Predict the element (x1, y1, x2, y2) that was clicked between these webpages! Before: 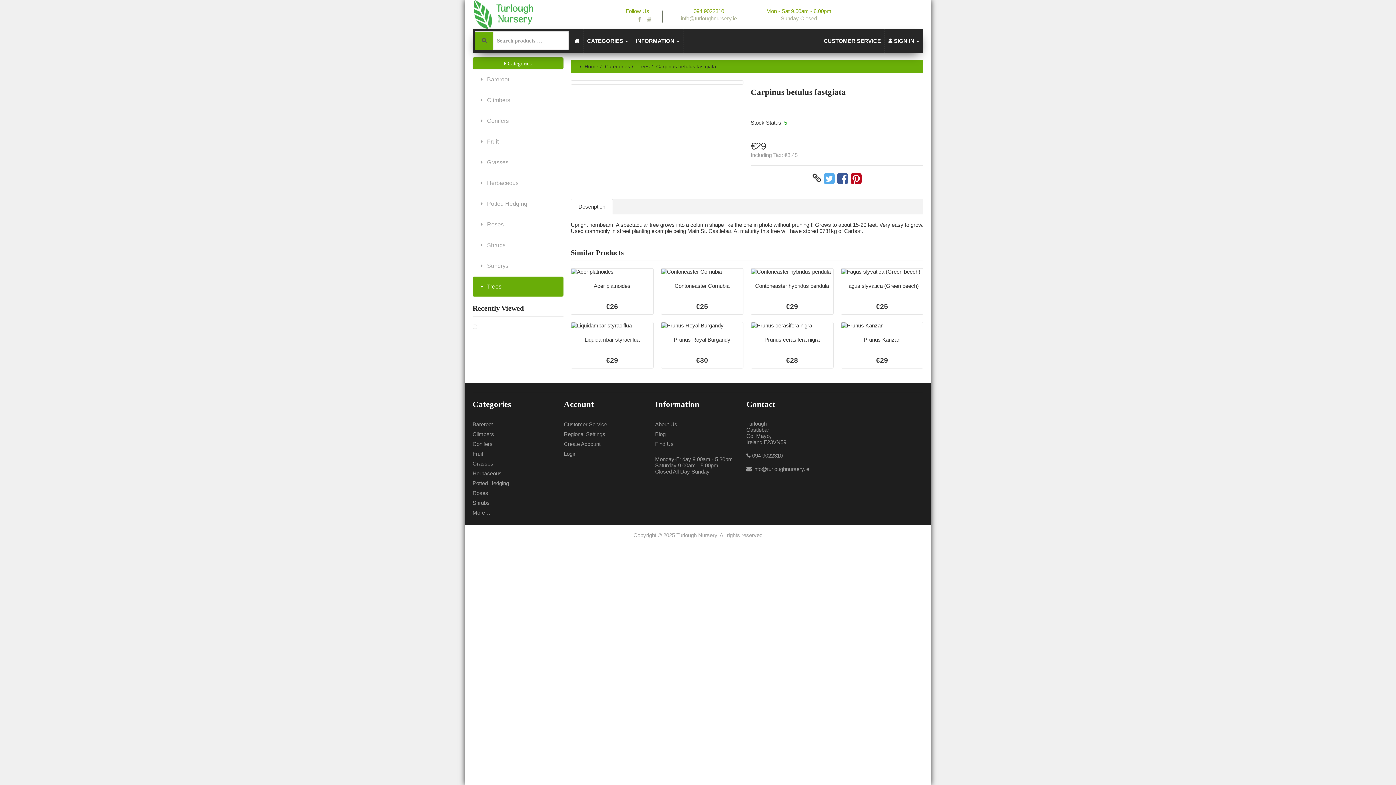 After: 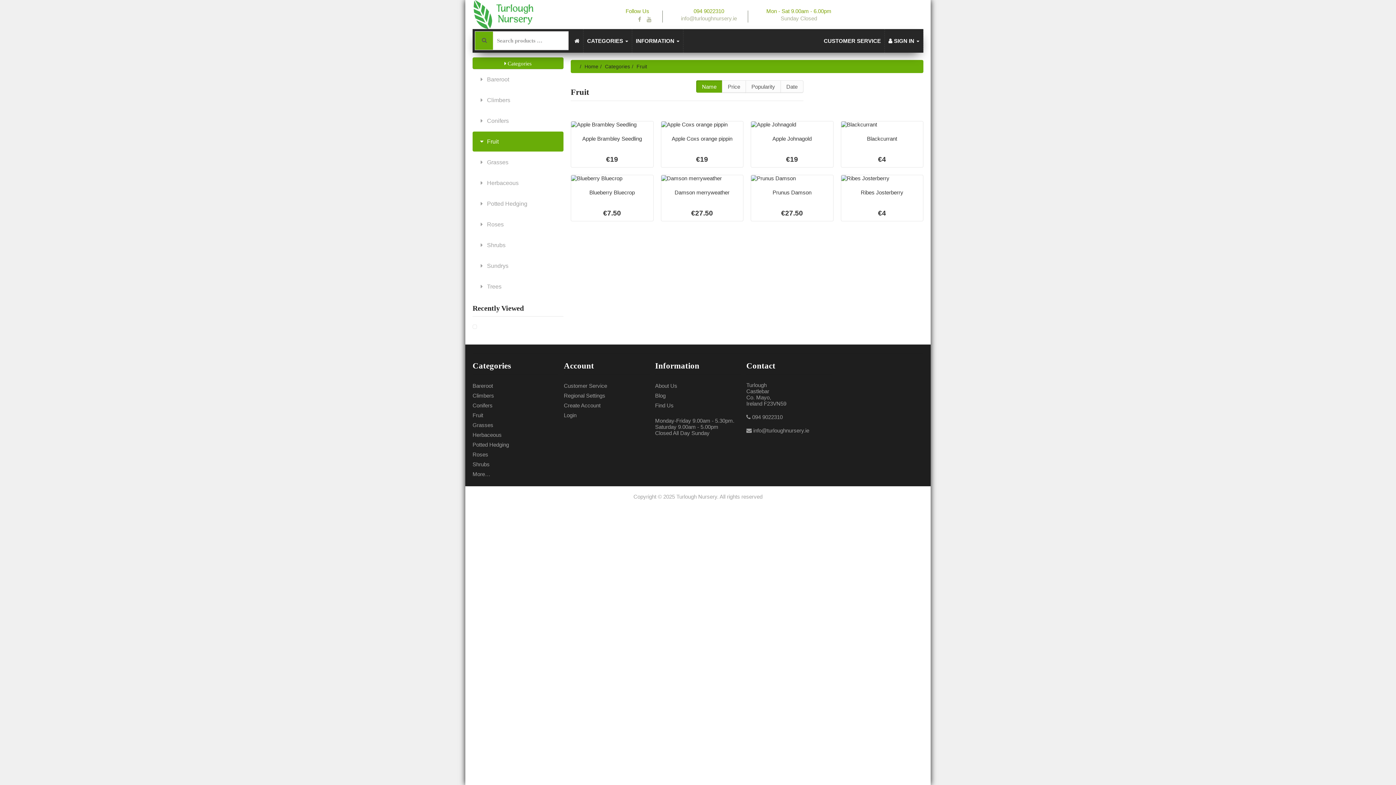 Action: bbox: (472, 450, 483, 457) label: Fruit